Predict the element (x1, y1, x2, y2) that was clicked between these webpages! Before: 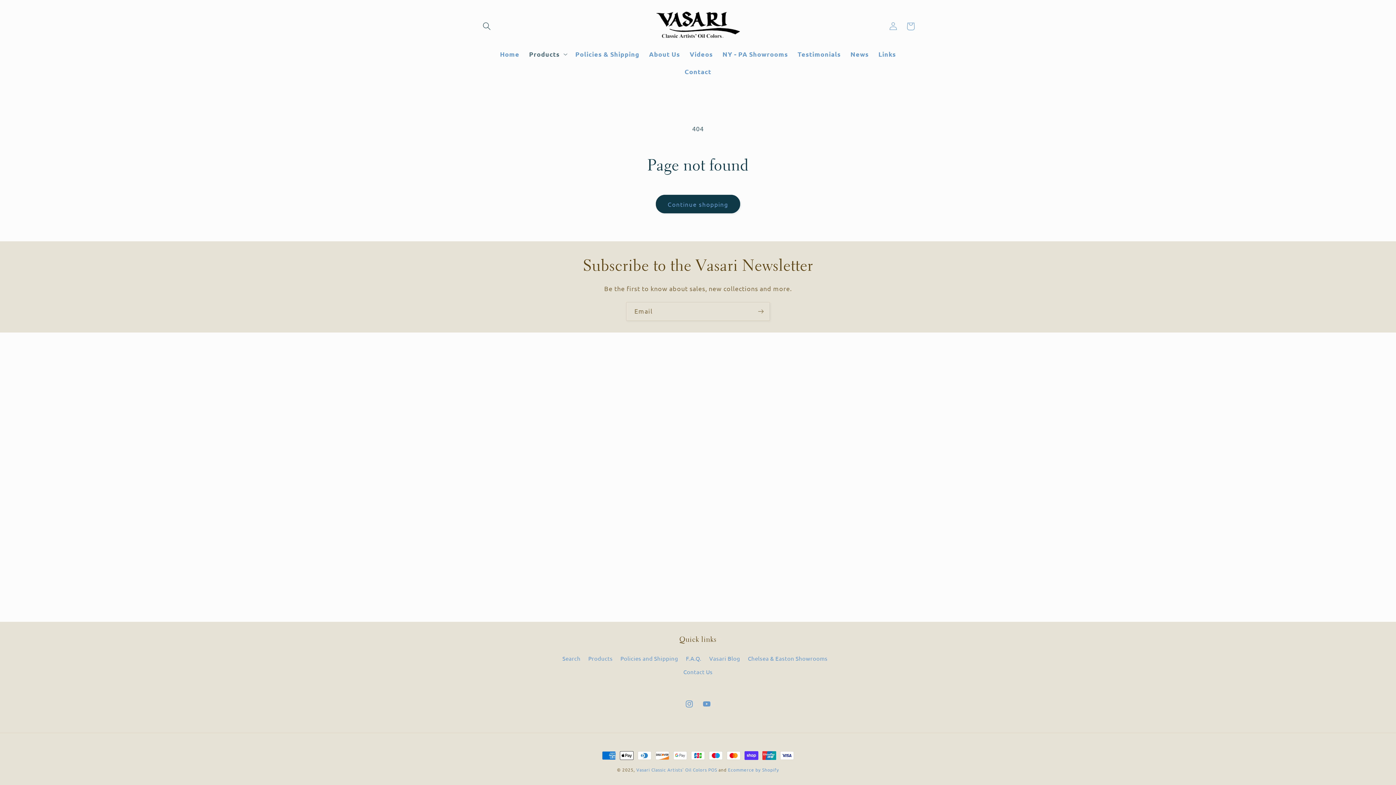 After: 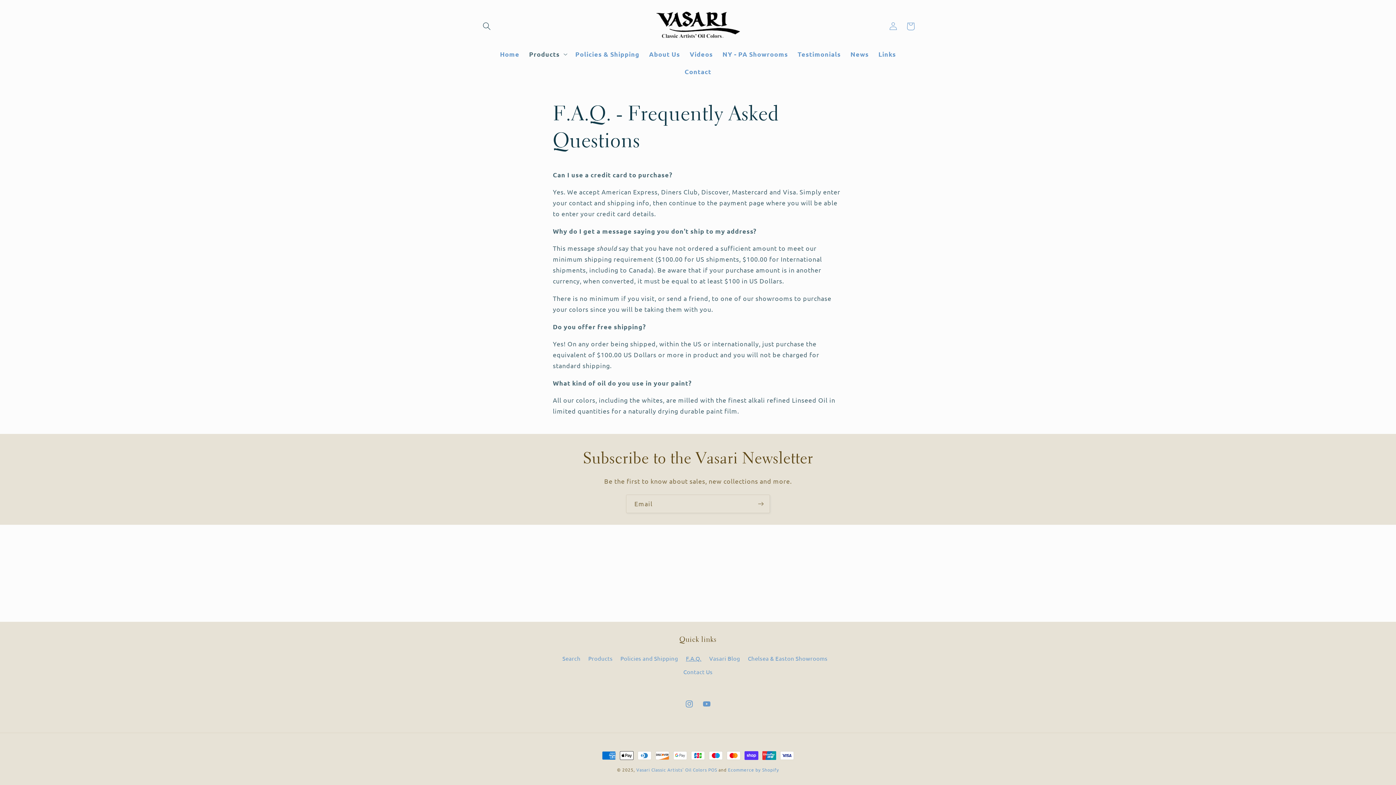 Action: label: F.A.Q. bbox: (686, 652, 701, 665)